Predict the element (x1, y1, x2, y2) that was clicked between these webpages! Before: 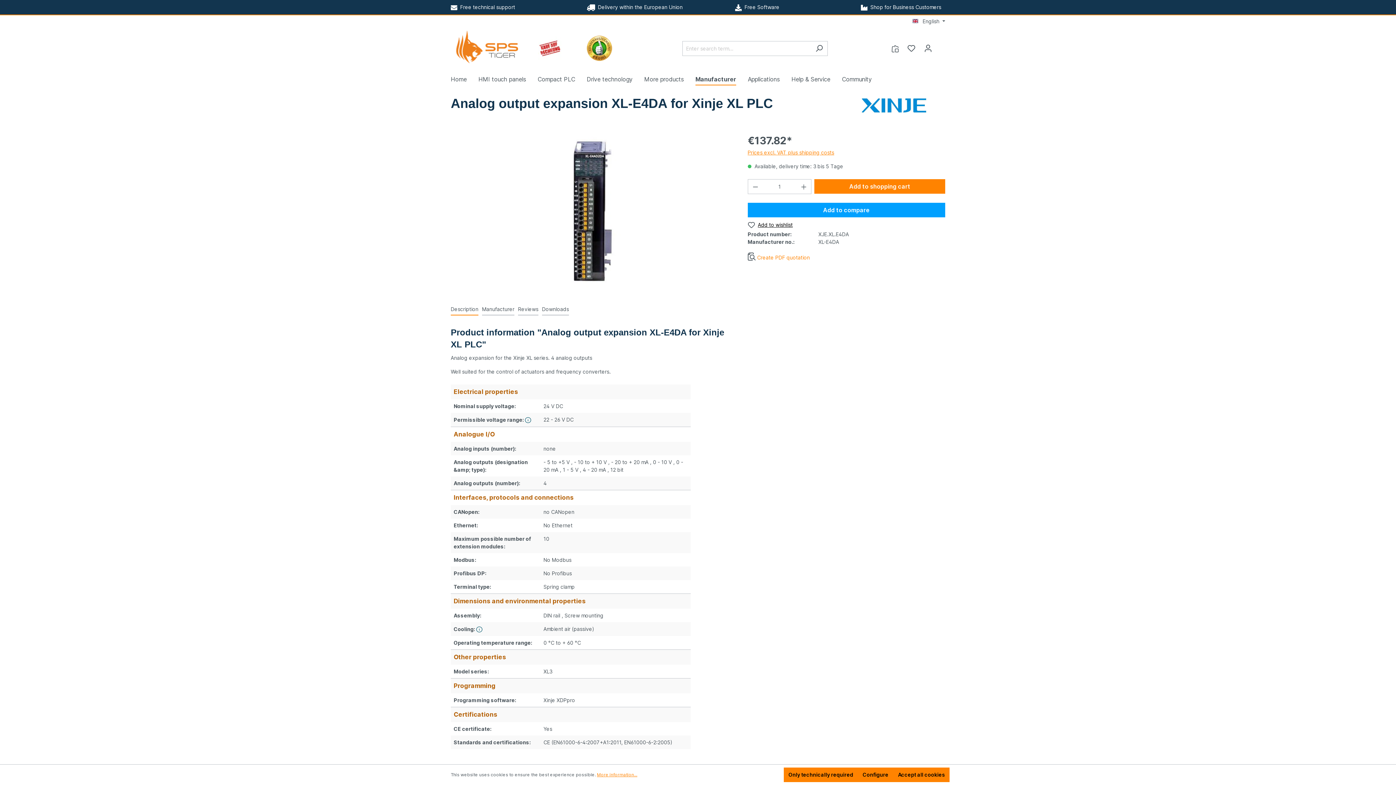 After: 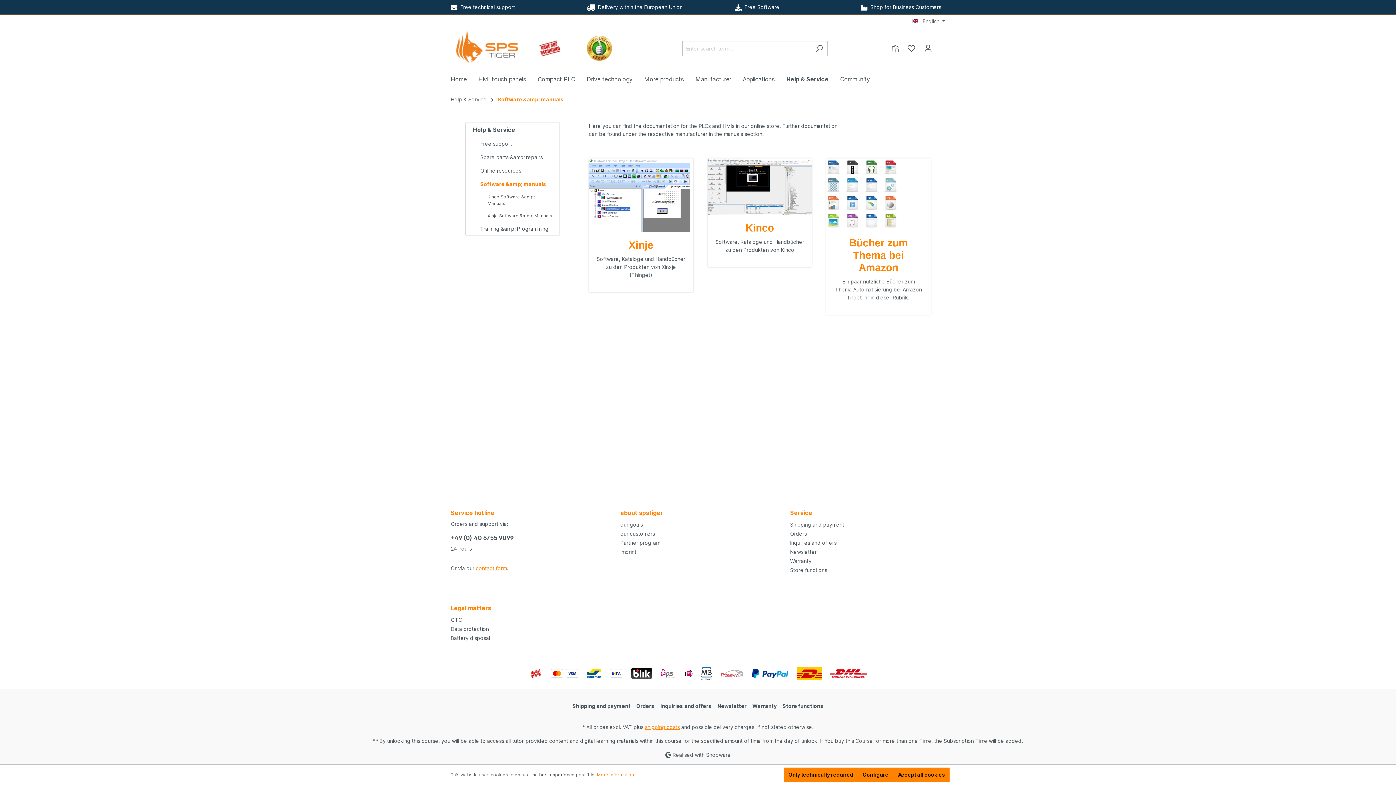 Action: bbox: (735, 4, 779, 10) label:   Free Software